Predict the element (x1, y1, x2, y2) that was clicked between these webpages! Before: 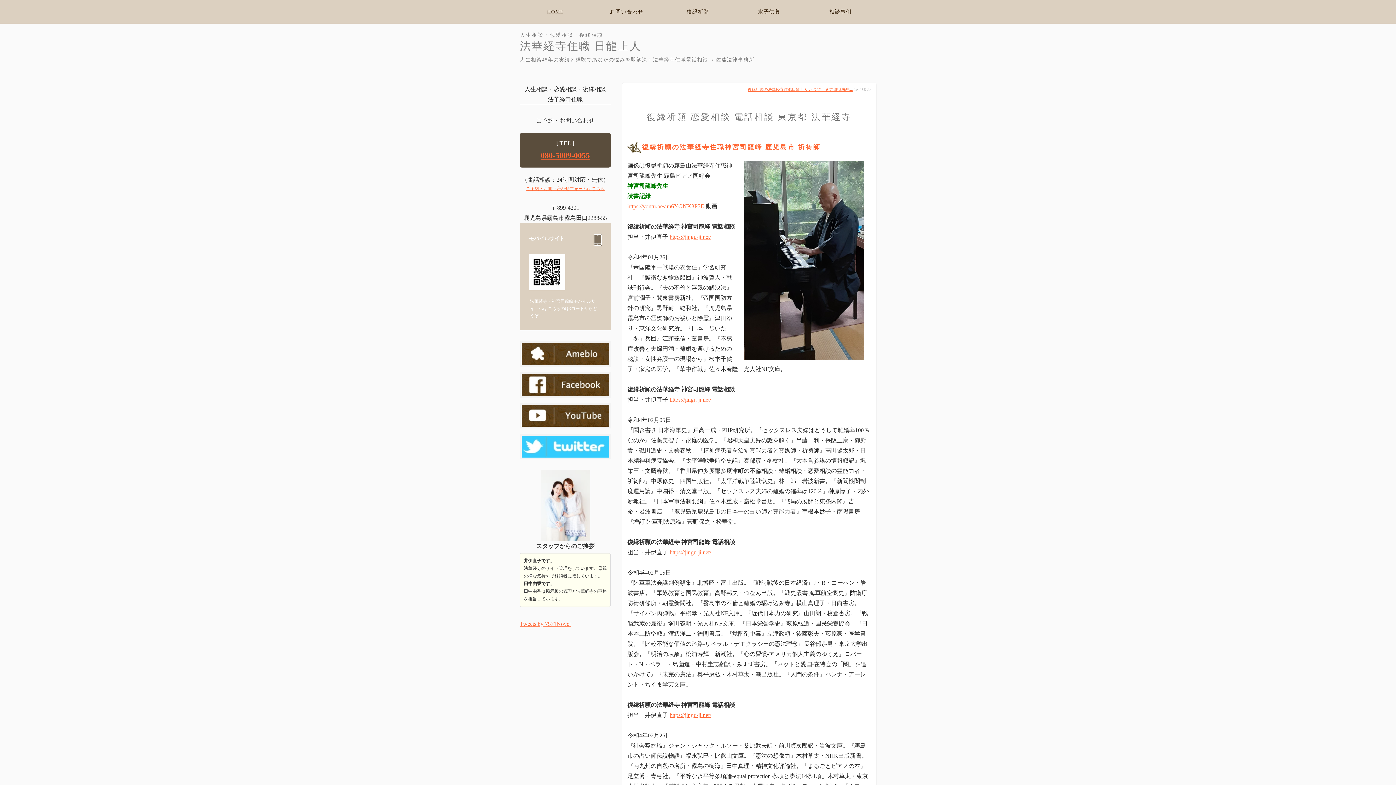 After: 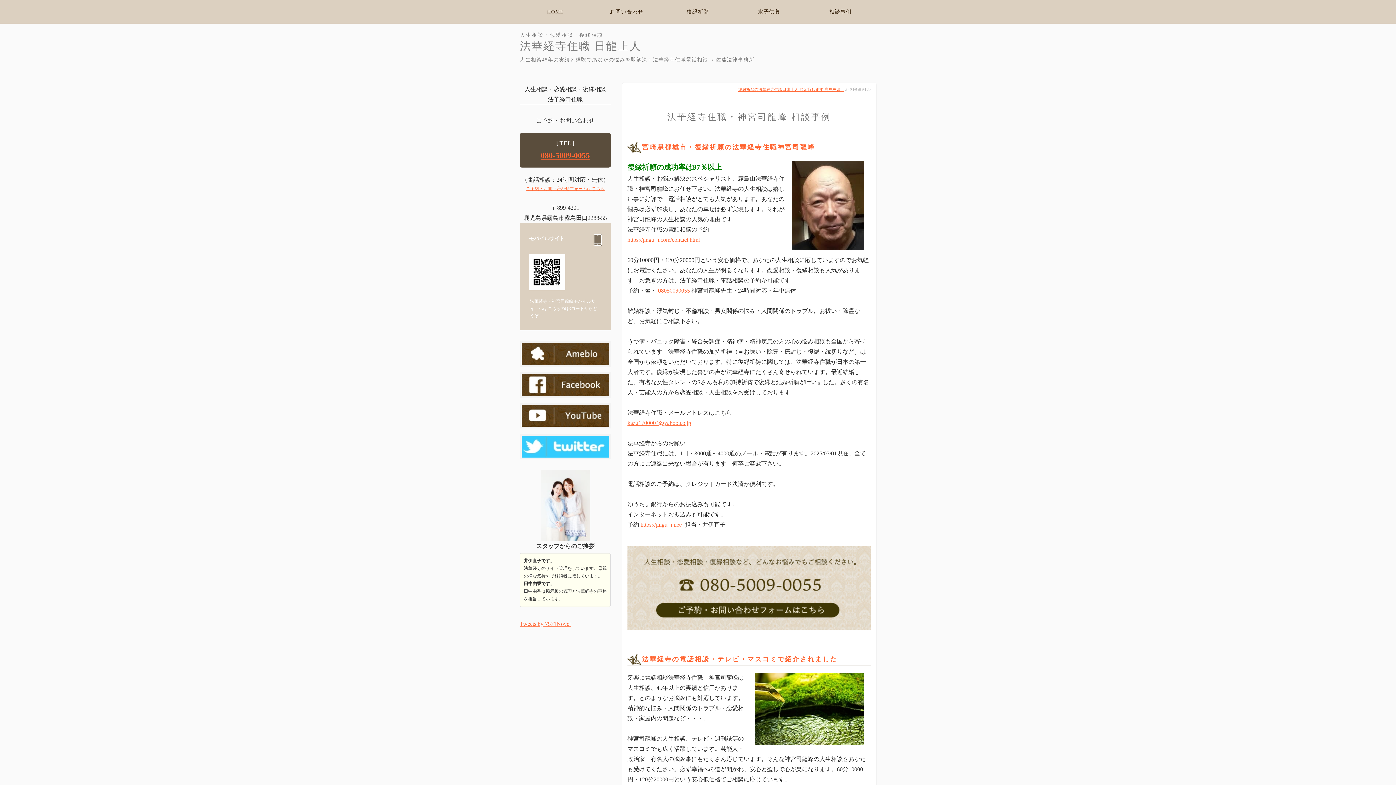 Action: bbox: (805, 7, 876, 16) label: 相談事例